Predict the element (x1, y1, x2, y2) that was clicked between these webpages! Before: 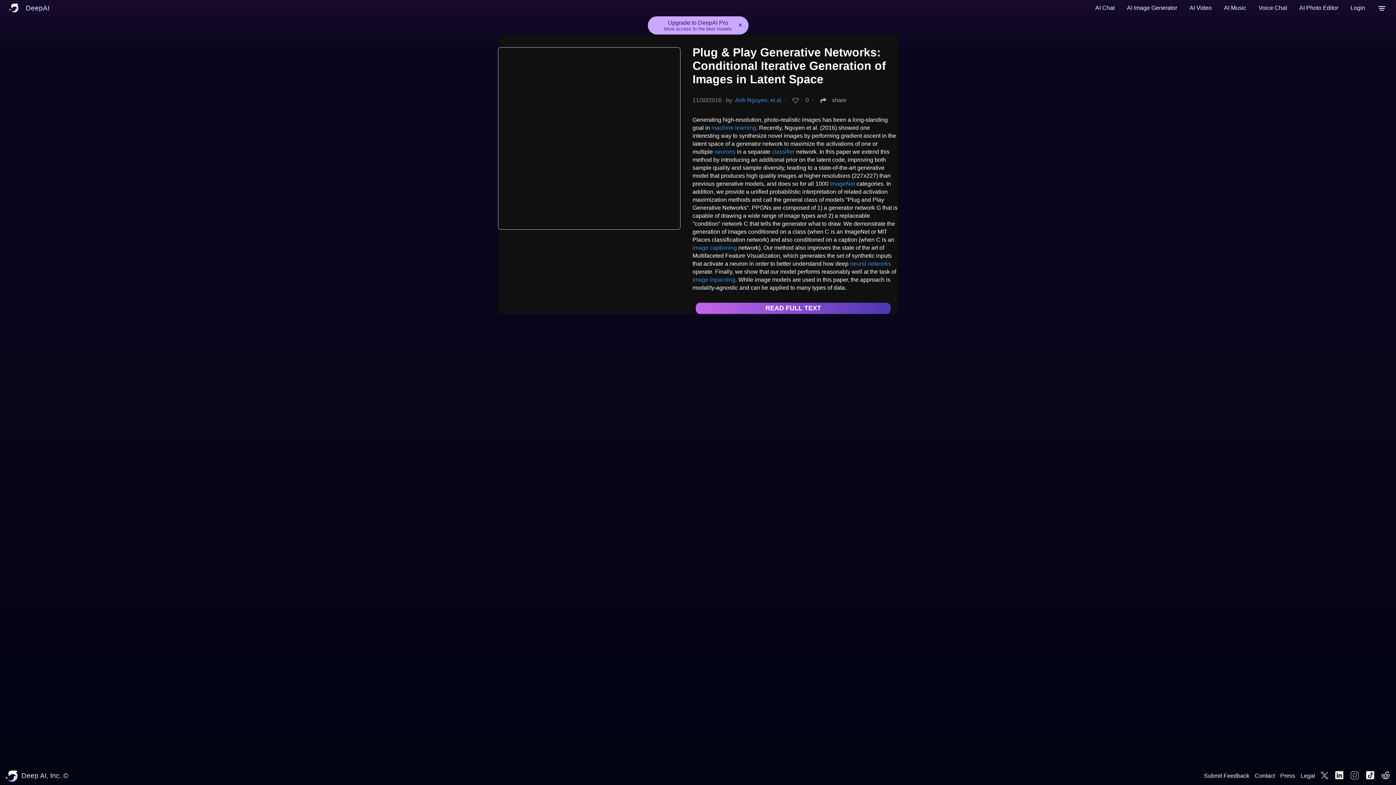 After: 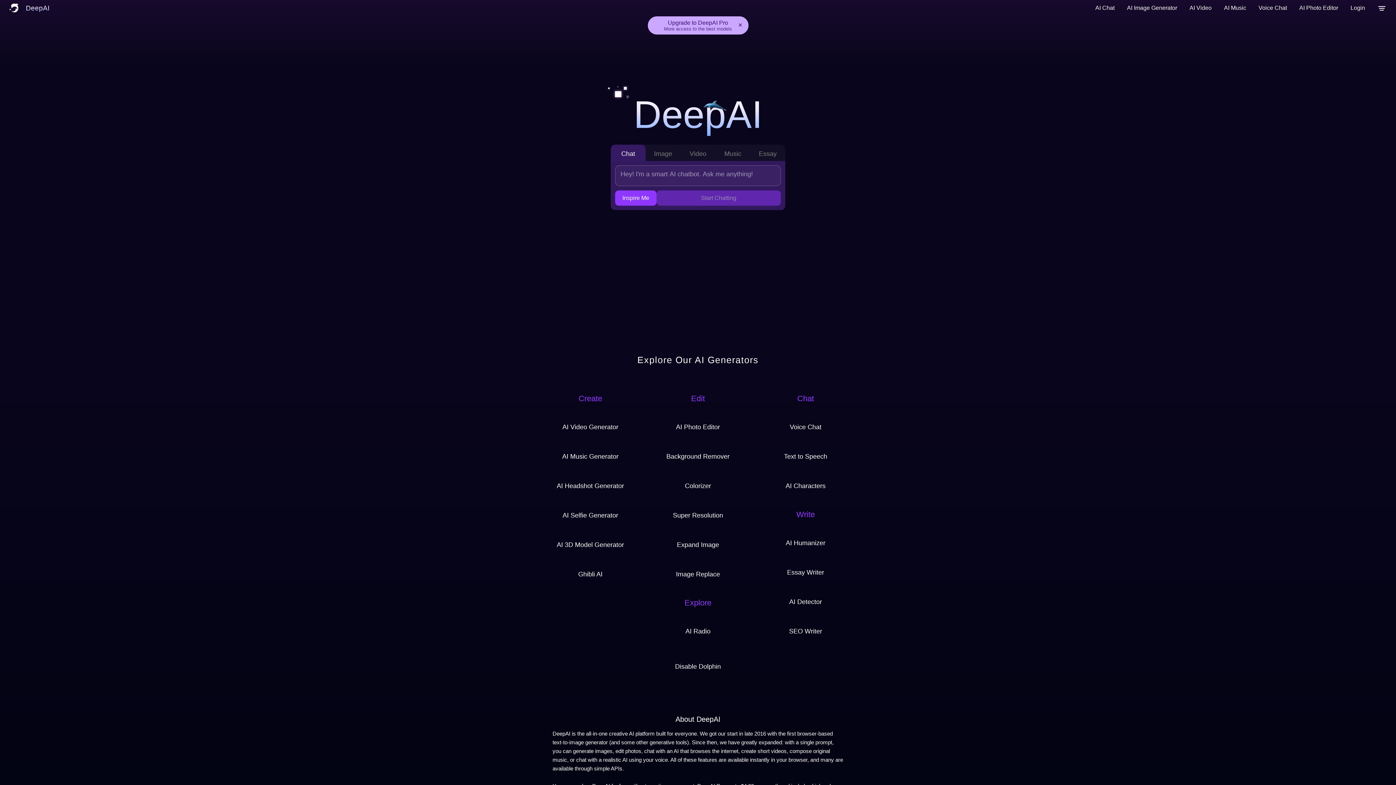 Action: label: image inpainting bbox: (692, 276, 735, 282)